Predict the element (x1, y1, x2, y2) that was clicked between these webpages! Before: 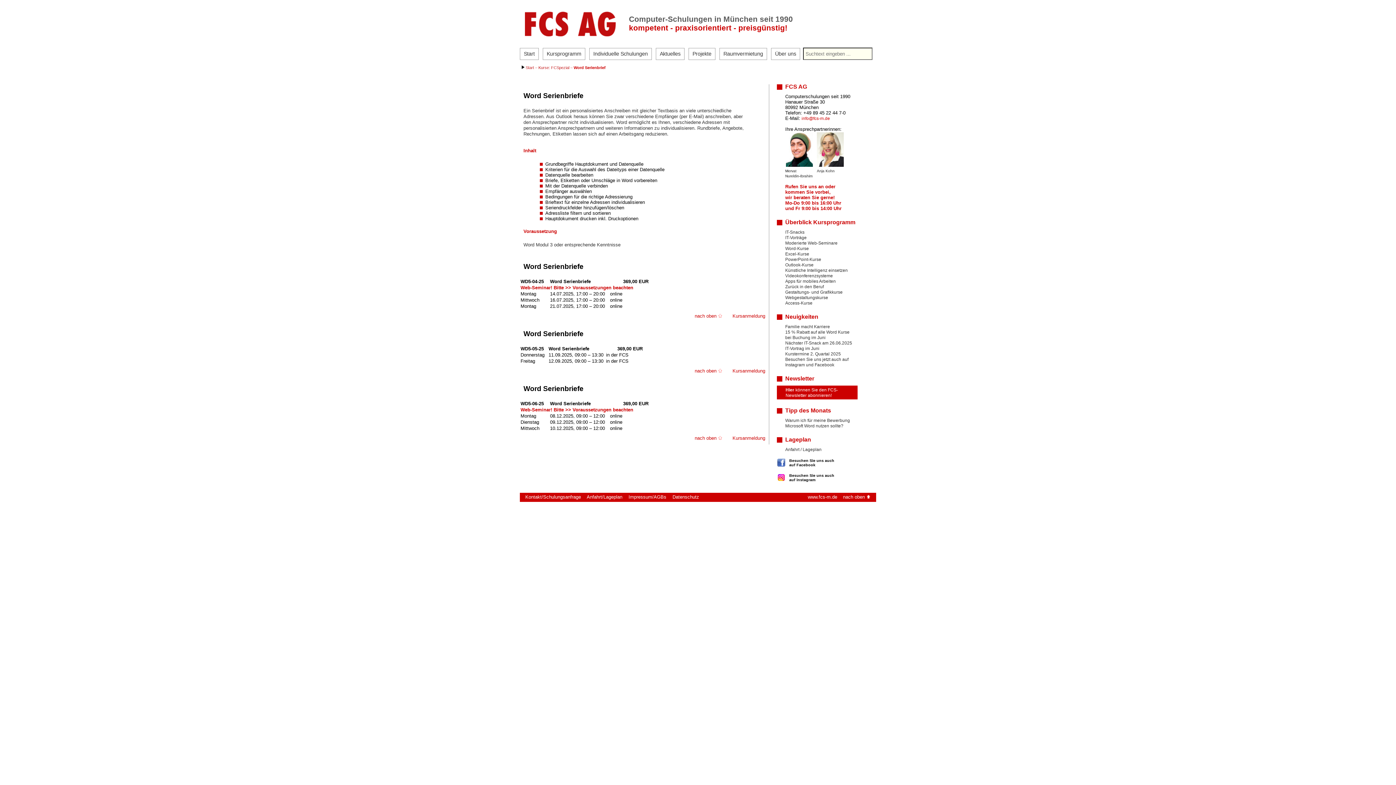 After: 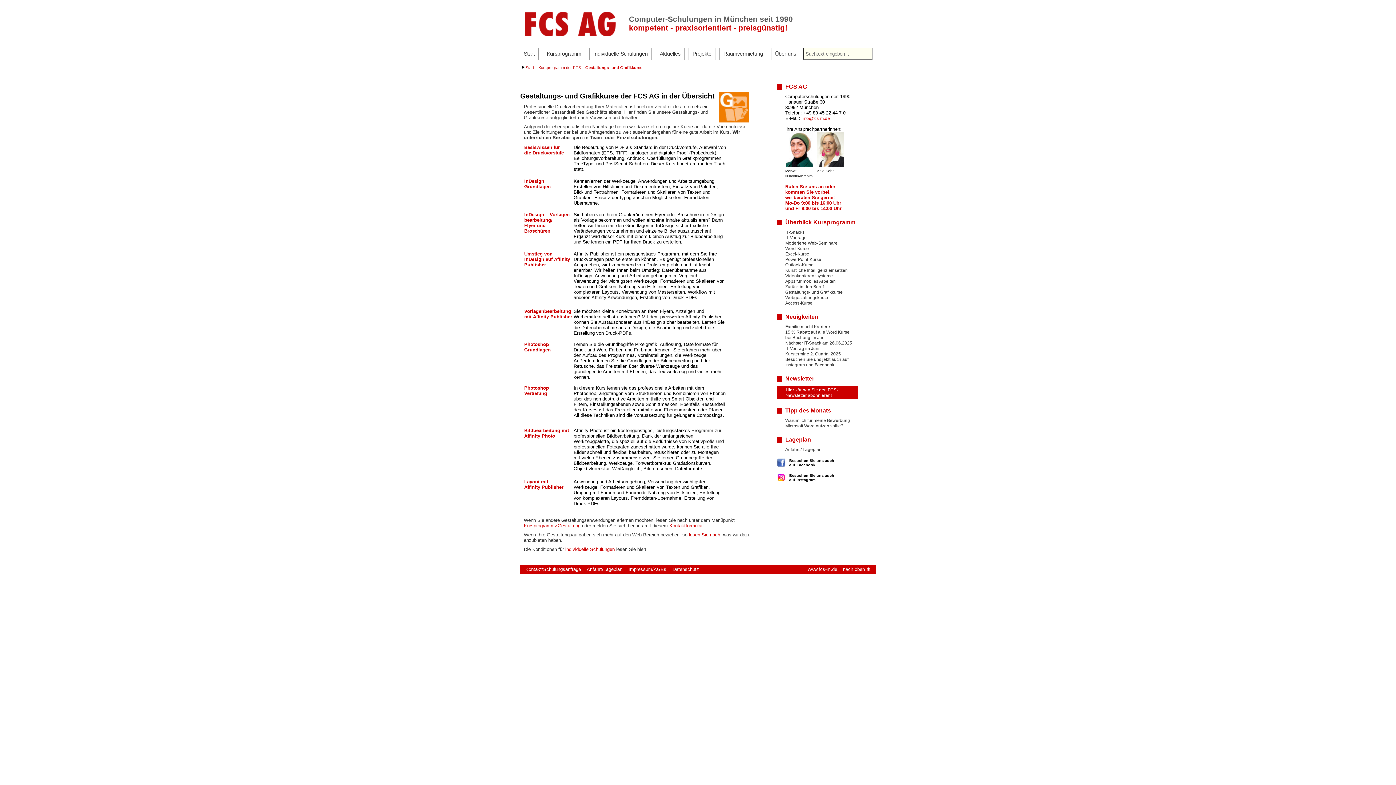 Action: bbox: (785, 289, 842, 294) label: Gestaltungs- und Grafikkurse